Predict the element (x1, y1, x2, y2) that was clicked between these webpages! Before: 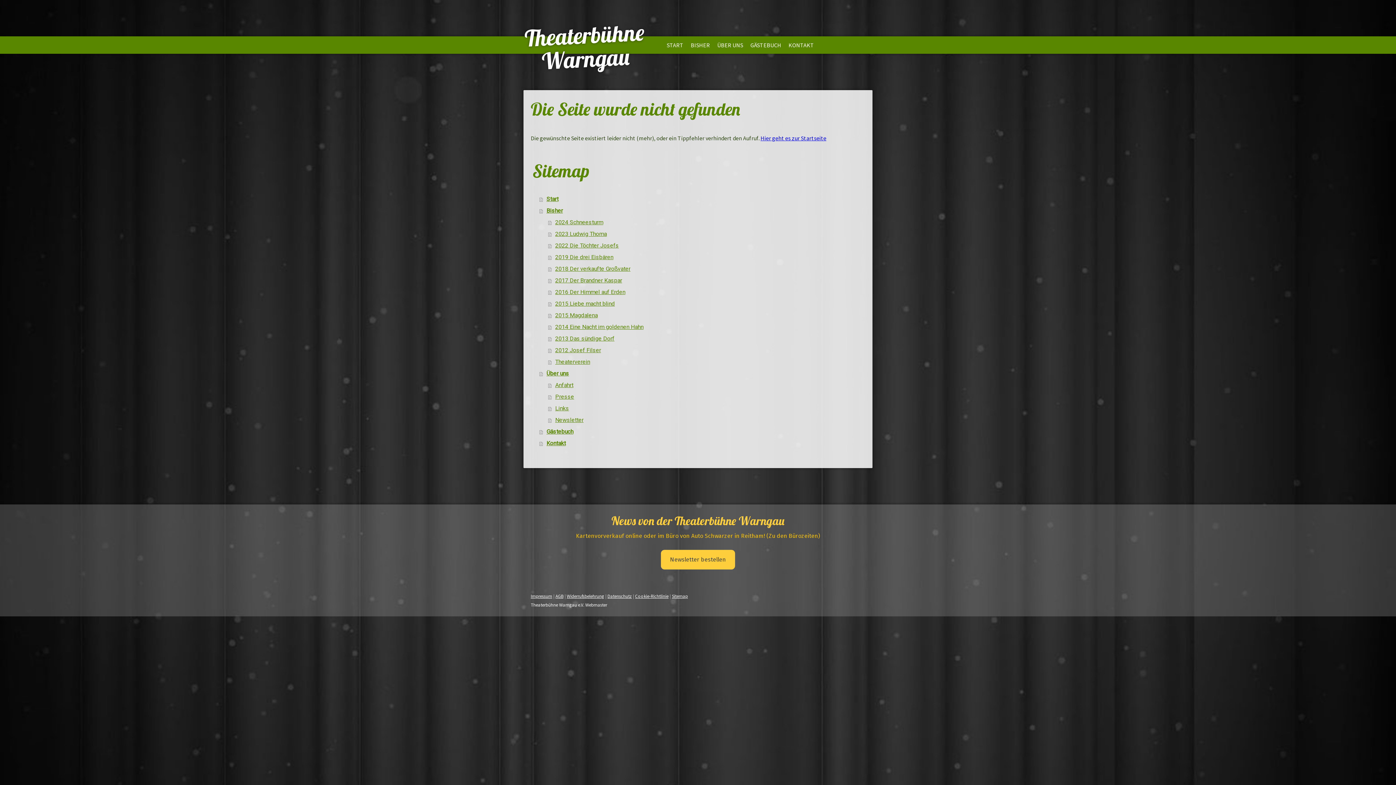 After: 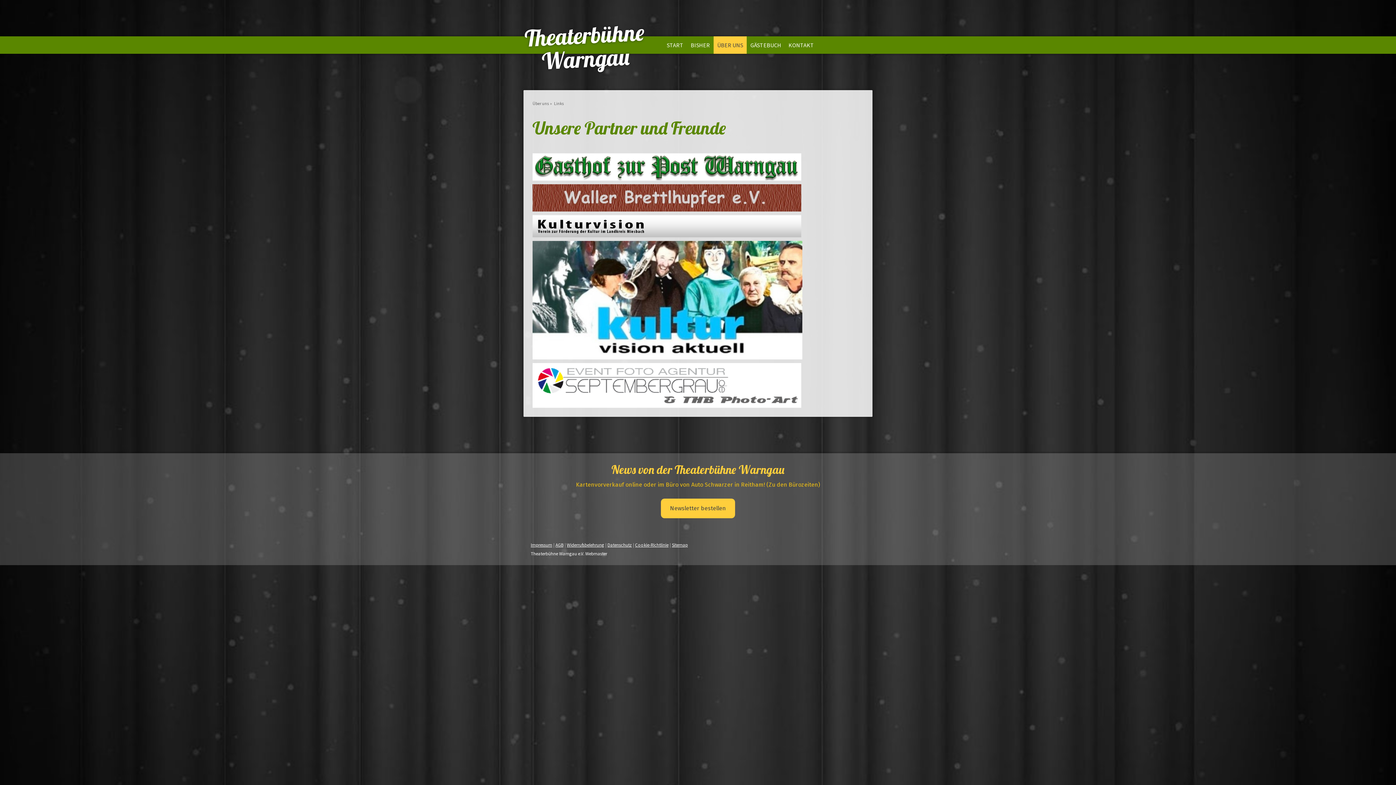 Action: label: Links bbox: (548, 402, 865, 414)